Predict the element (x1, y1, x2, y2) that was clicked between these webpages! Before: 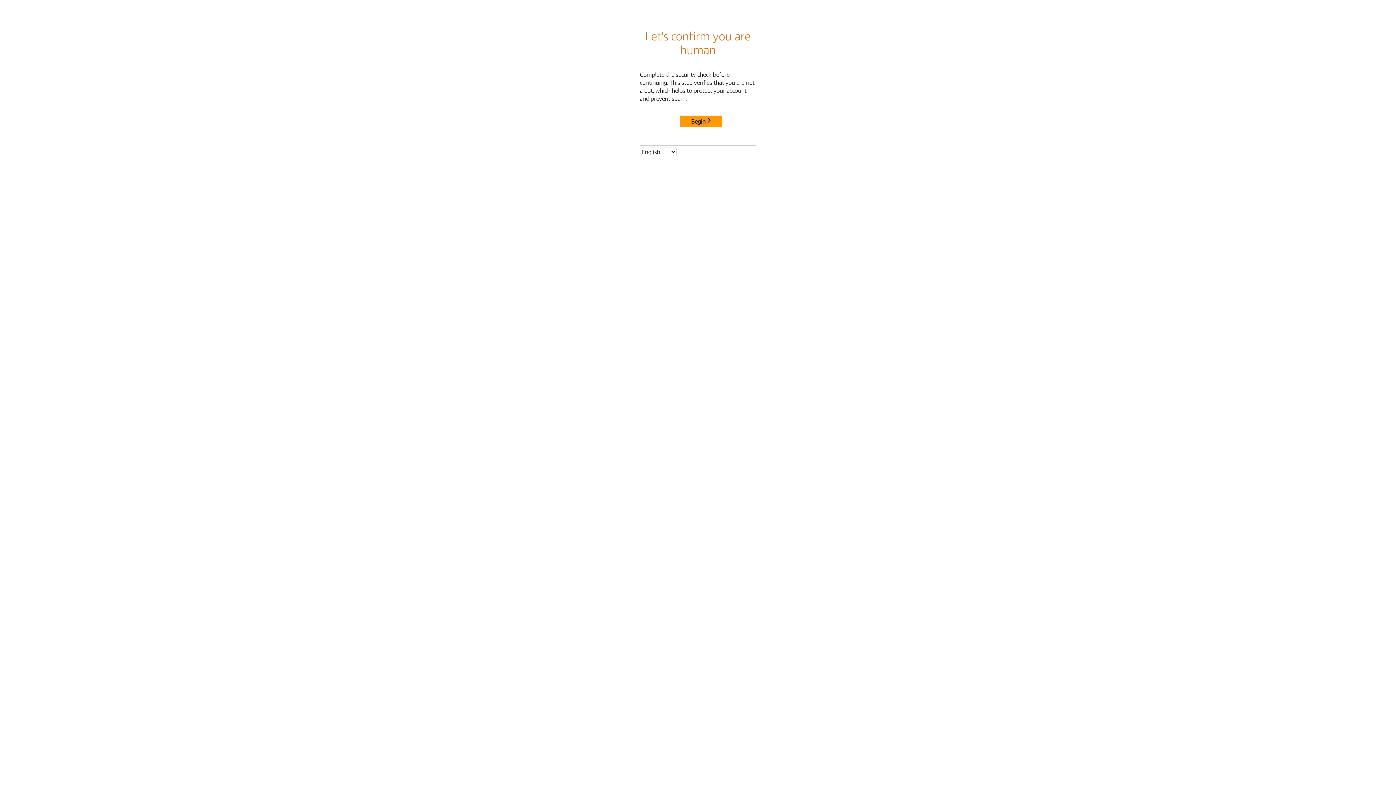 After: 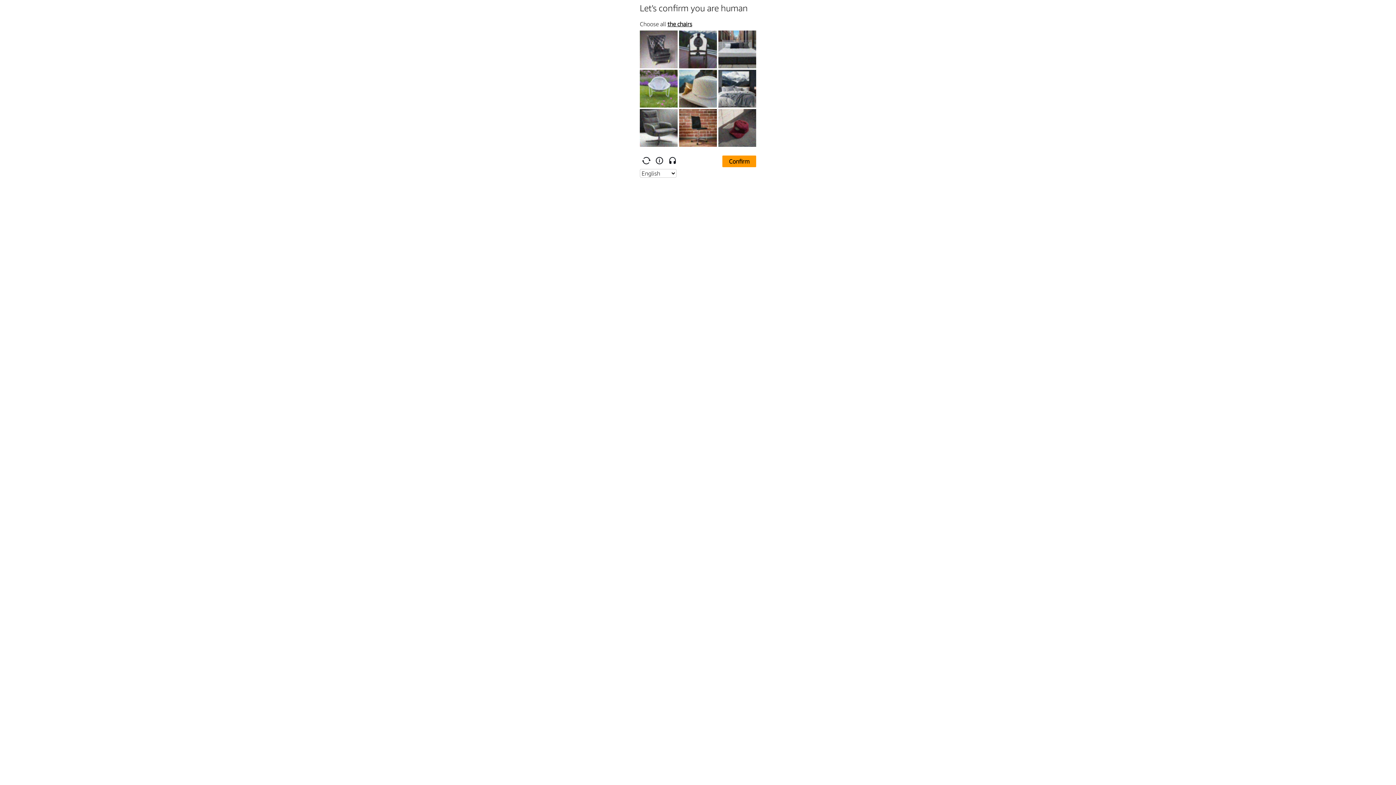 Action: bbox: (680, 115, 722, 127) label: Begin